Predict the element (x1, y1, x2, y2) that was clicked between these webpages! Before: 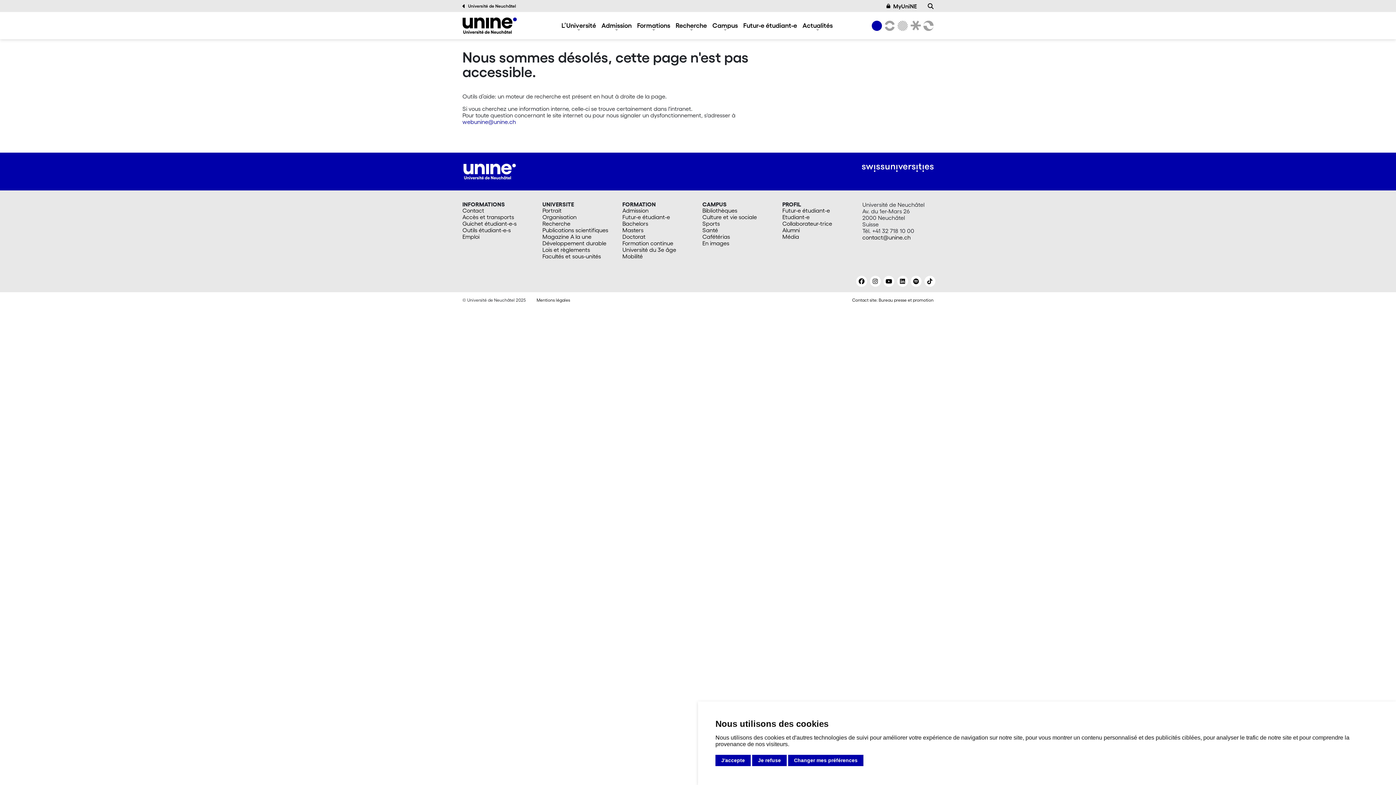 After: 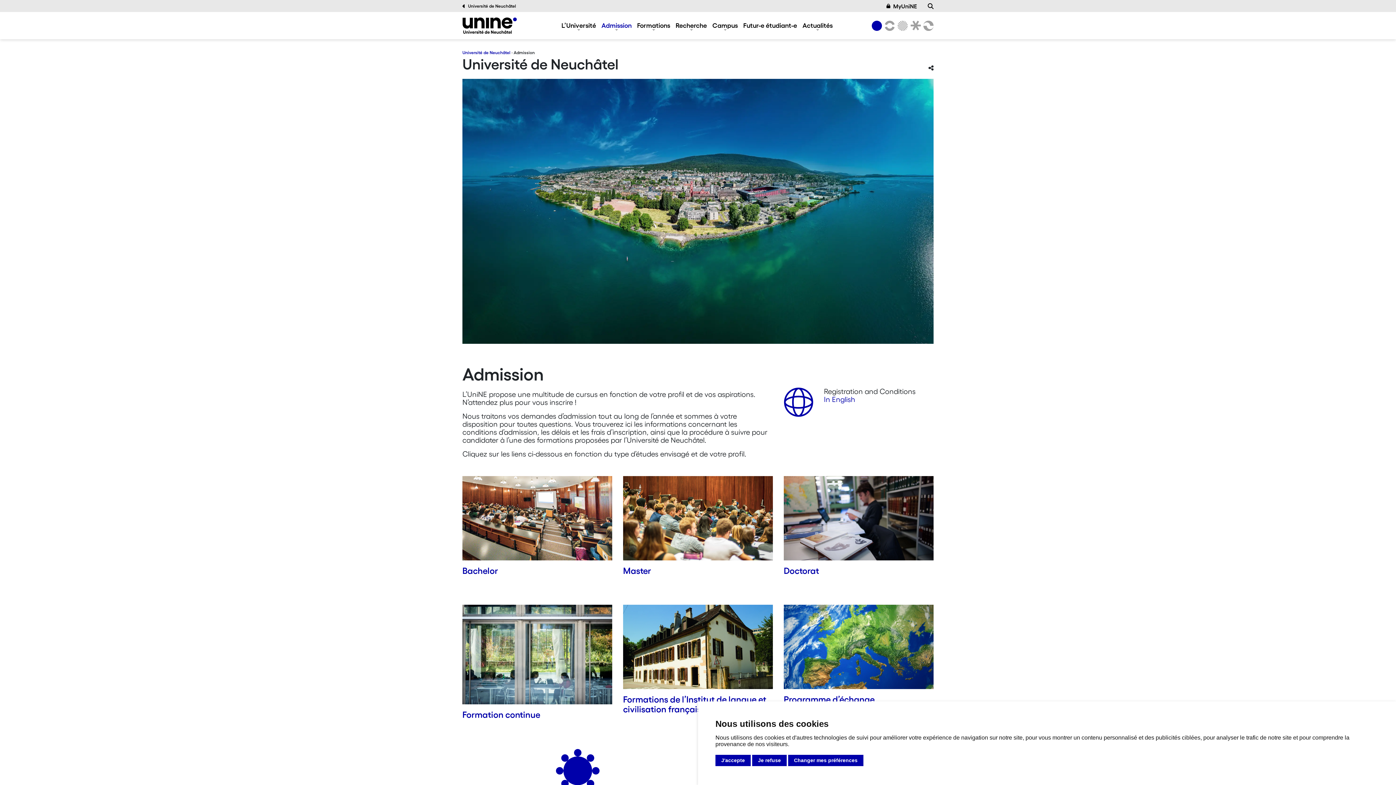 Action: label: Admission bbox: (622, 207, 693, 213)